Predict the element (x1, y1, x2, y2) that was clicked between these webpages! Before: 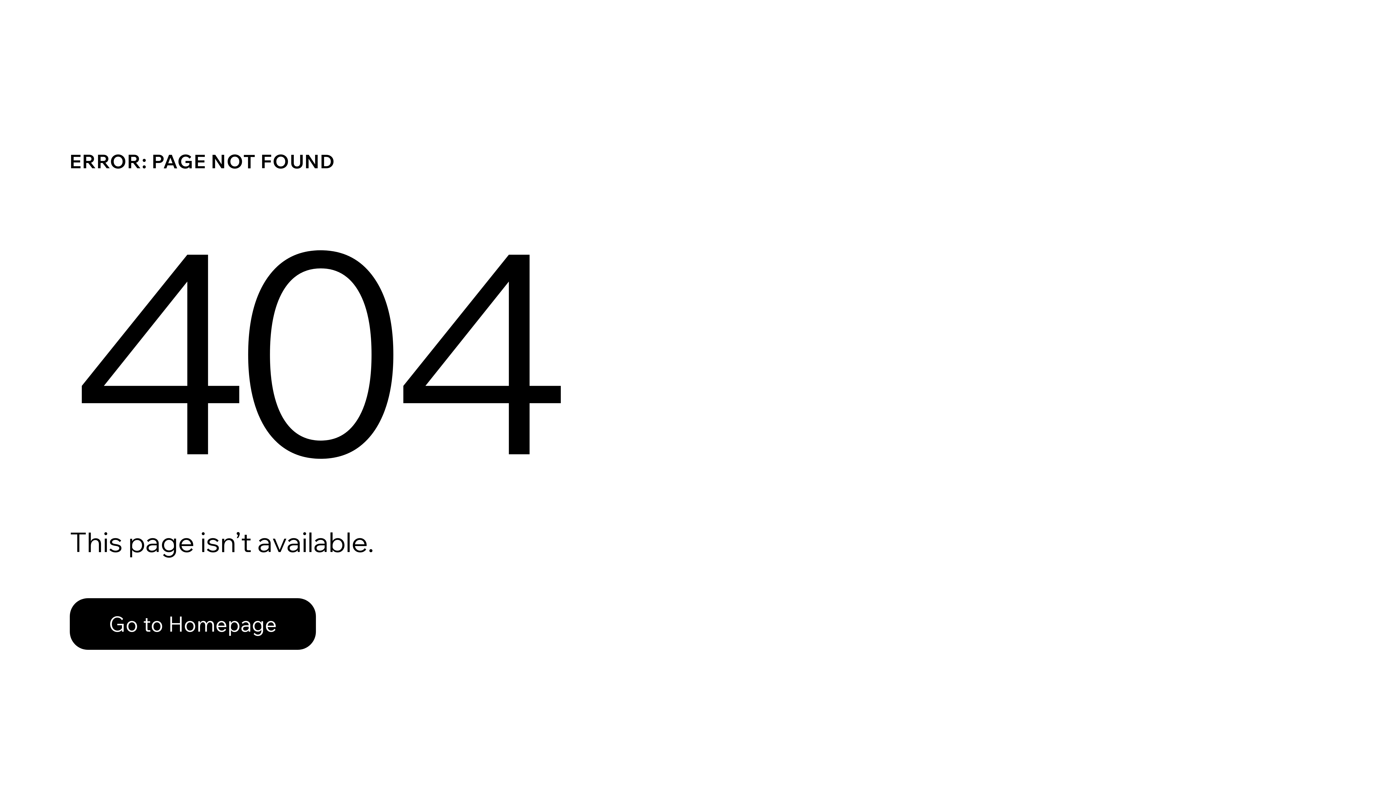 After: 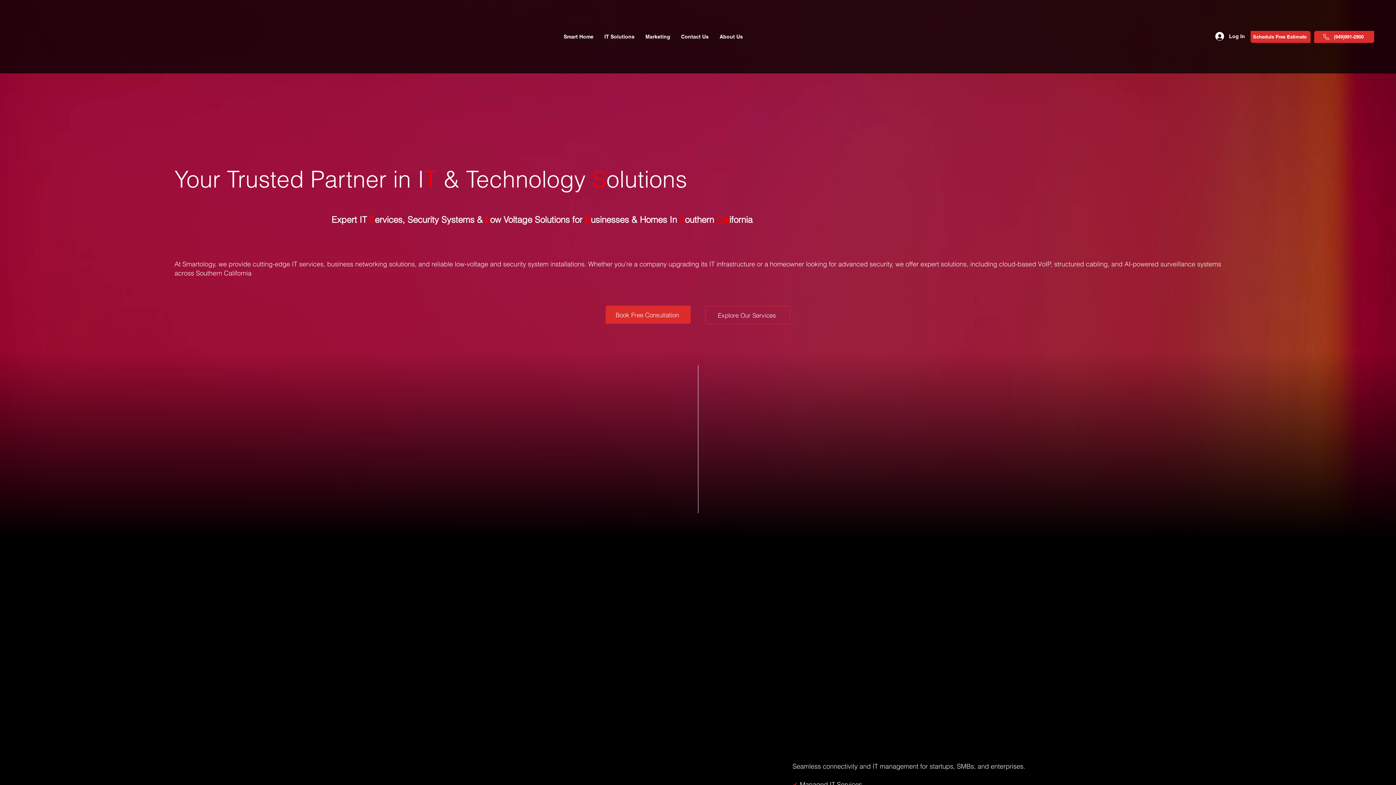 Action: label: Go to Homepage bbox: (69, 598, 316, 650)